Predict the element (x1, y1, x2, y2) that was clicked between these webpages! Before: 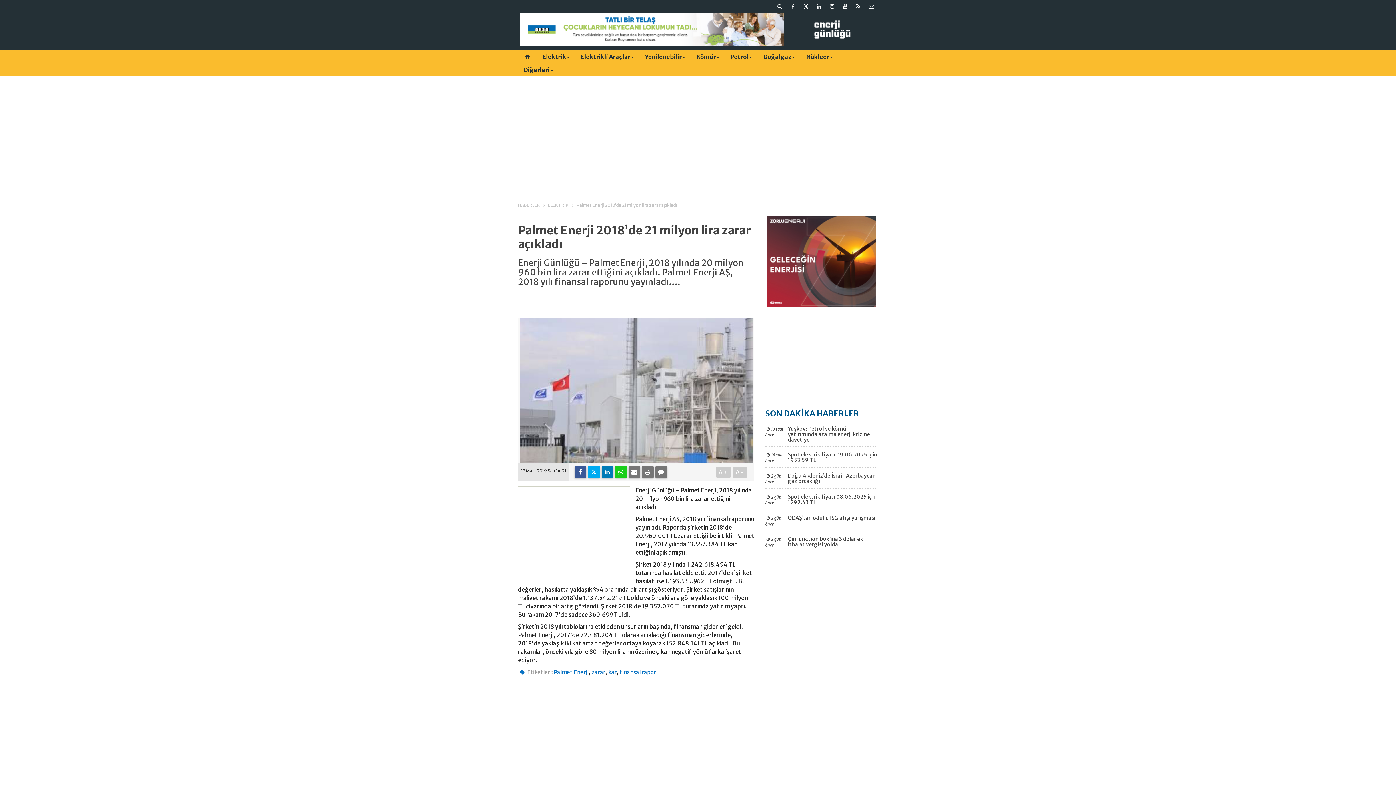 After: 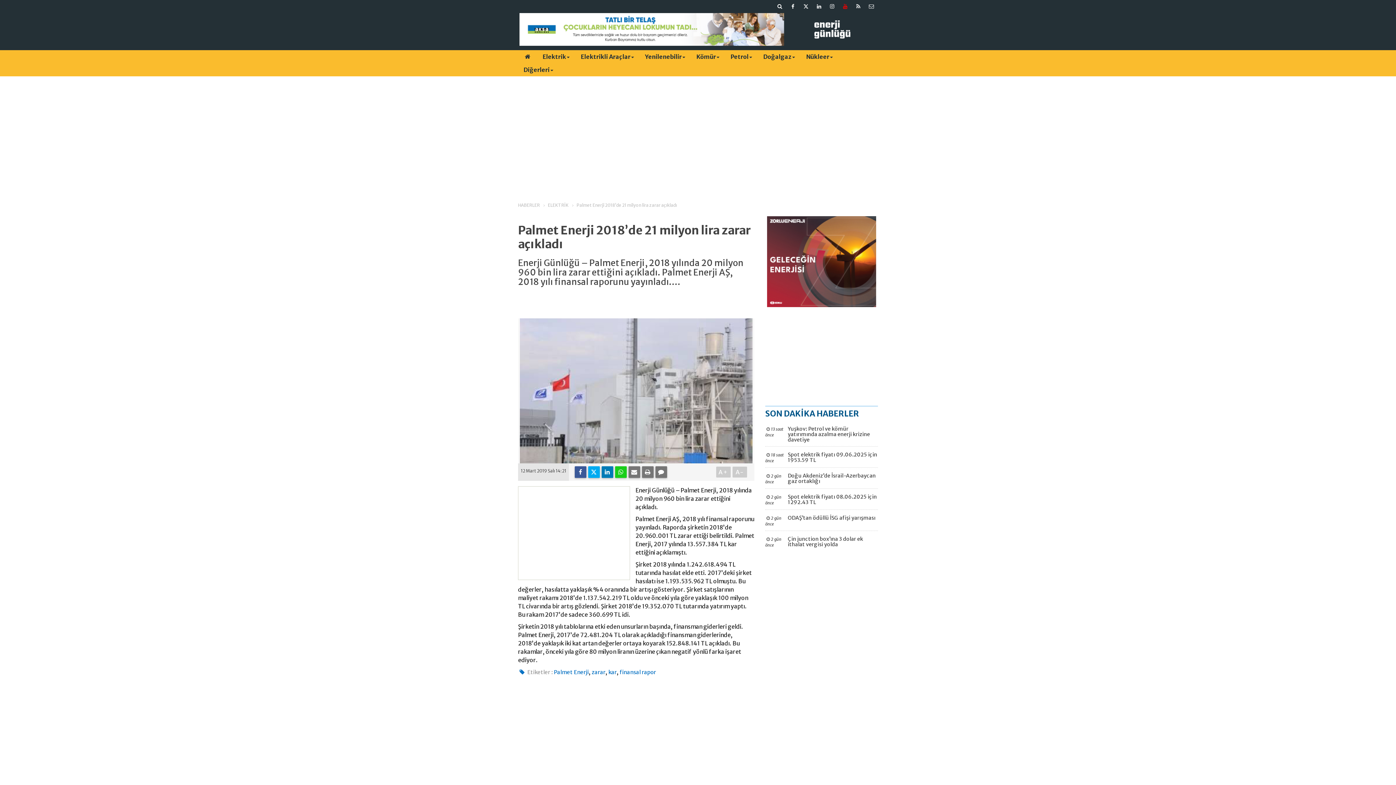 Action: bbox: (838, 0, 852, 13)